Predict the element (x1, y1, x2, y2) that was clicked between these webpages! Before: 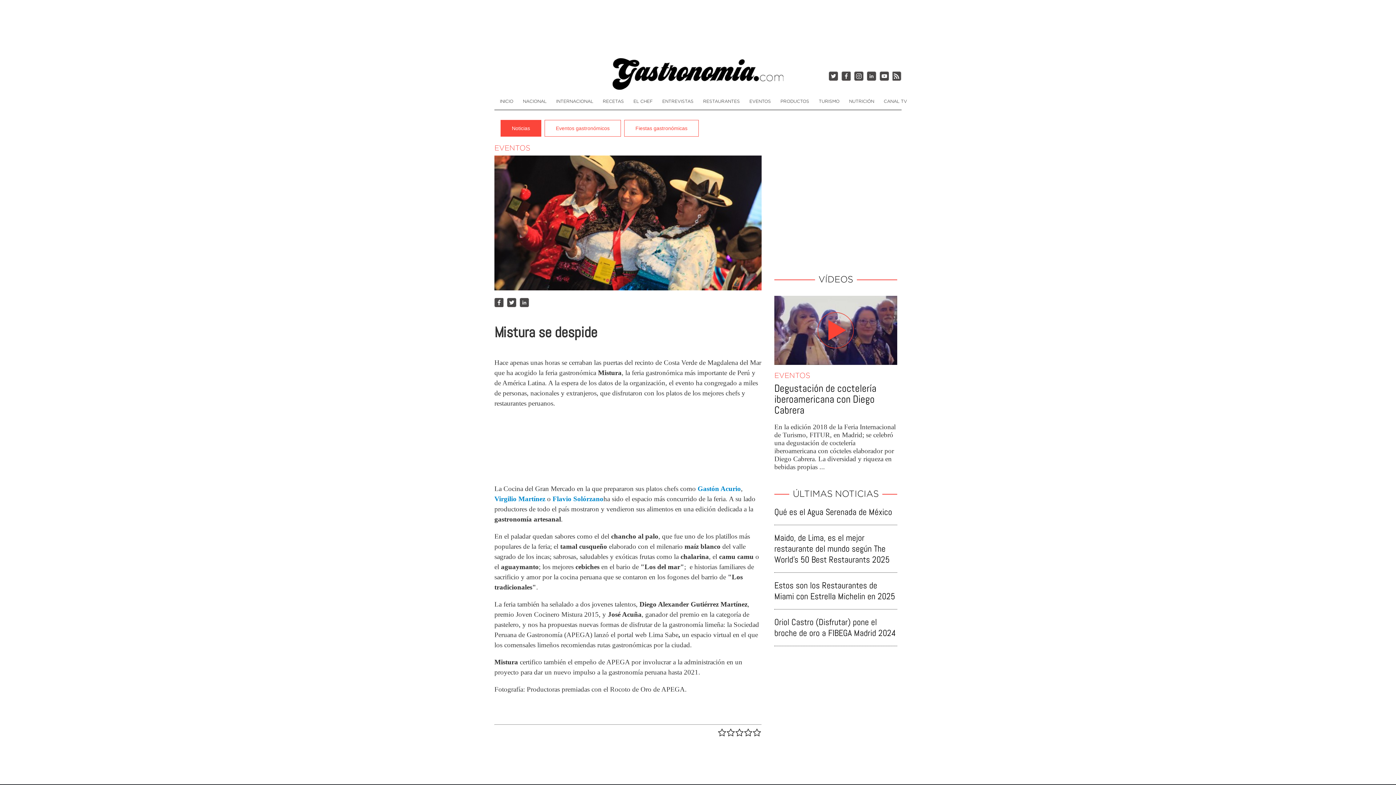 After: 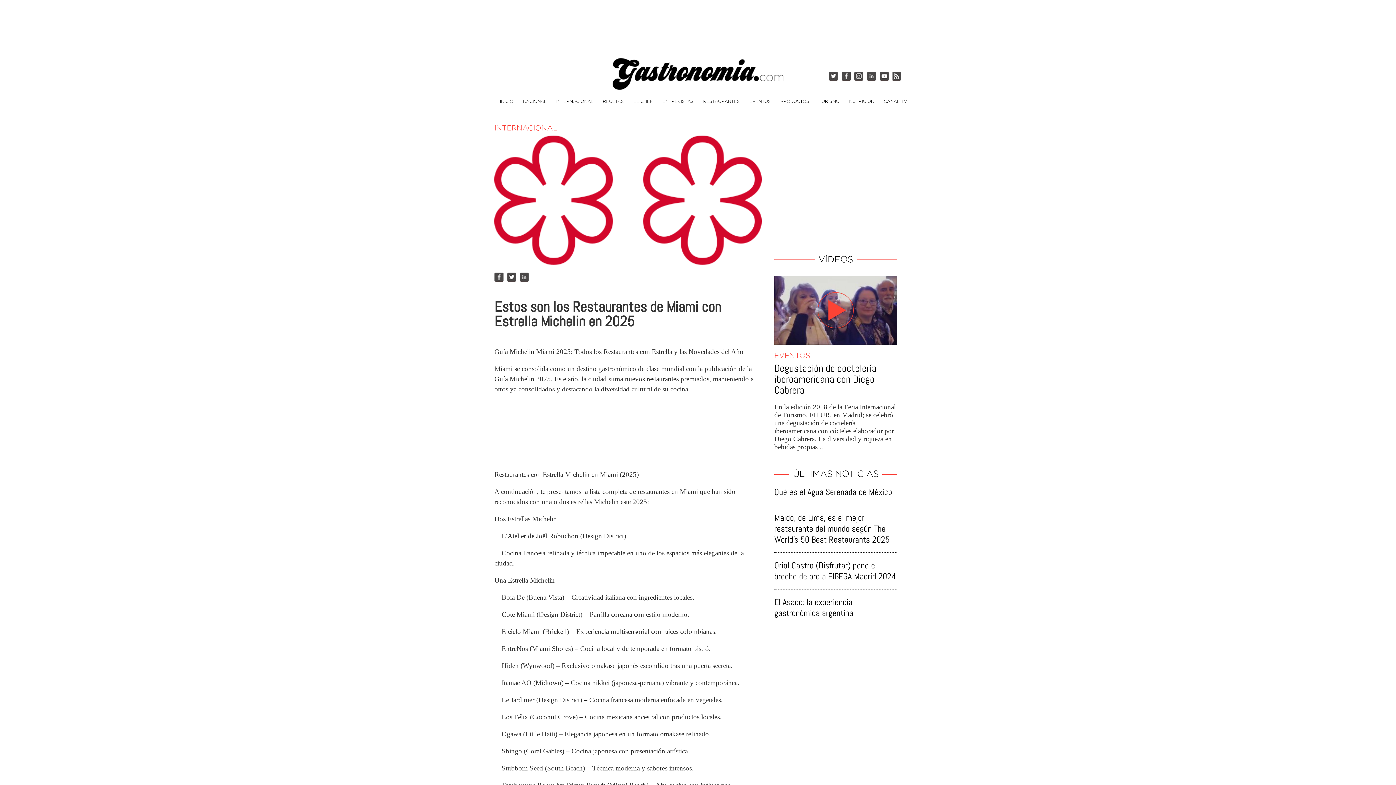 Action: bbox: (774, 573, 897, 609) label: Estos son los Restaurantes de Miami con Estrella Michelin en 2025